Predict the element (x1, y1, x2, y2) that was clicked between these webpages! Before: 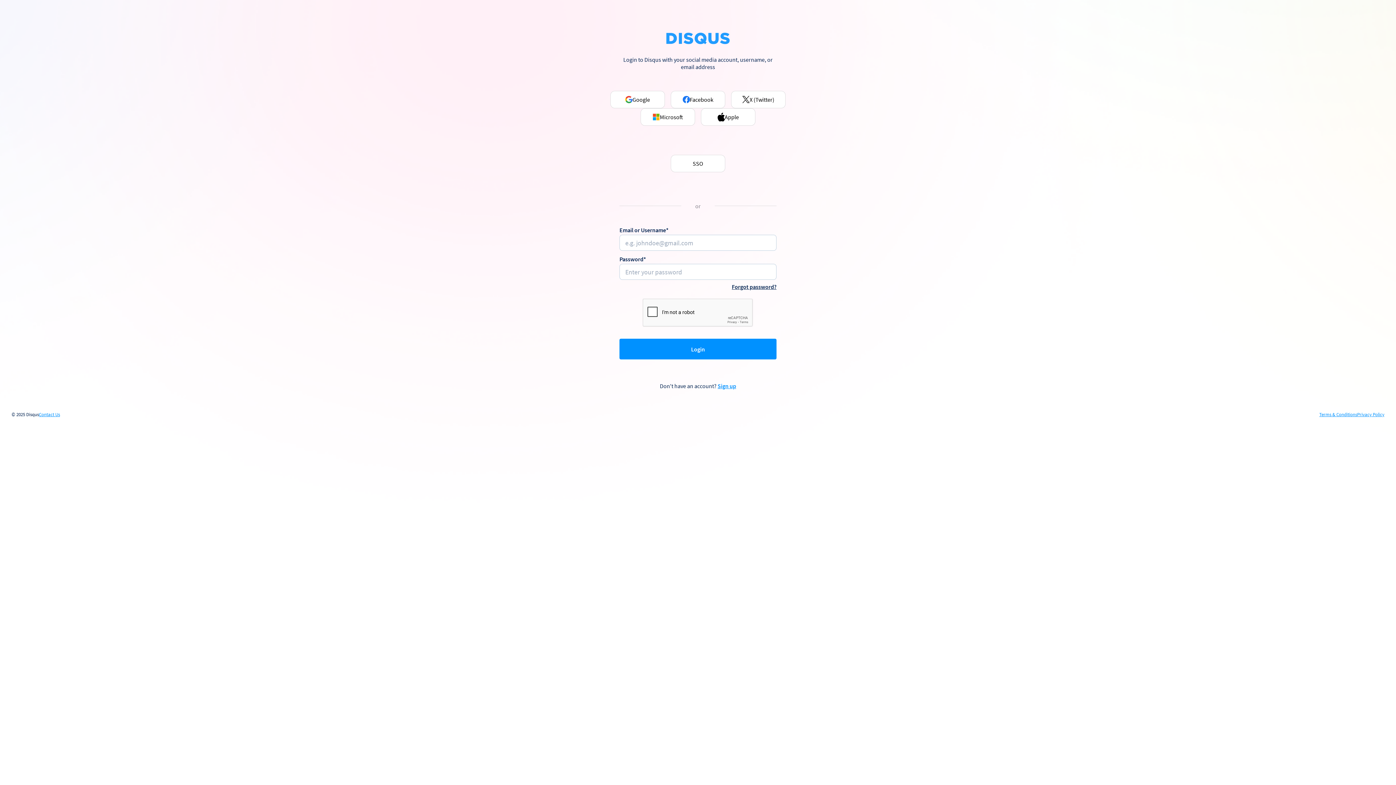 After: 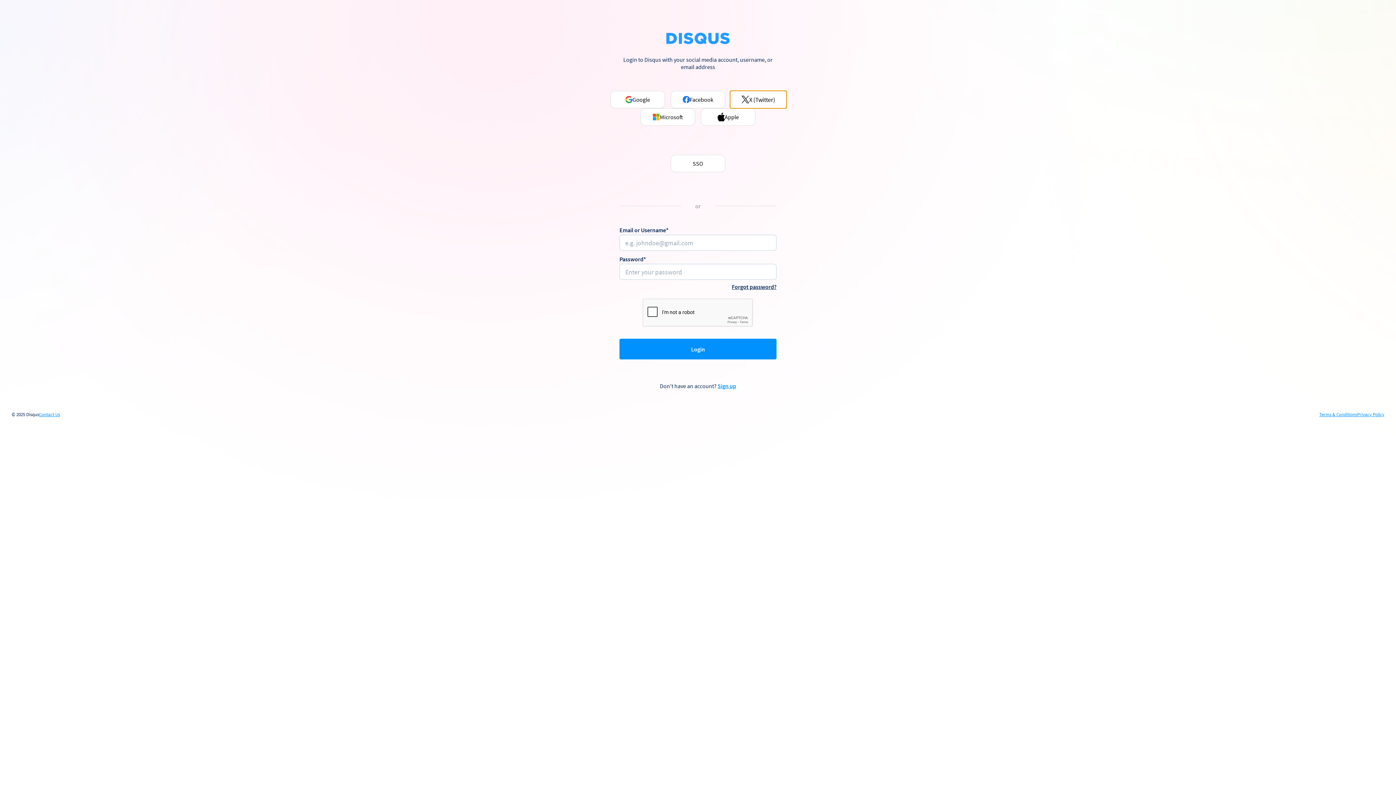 Action: bbox: (731, 90, 785, 108) label: X (Twitter)